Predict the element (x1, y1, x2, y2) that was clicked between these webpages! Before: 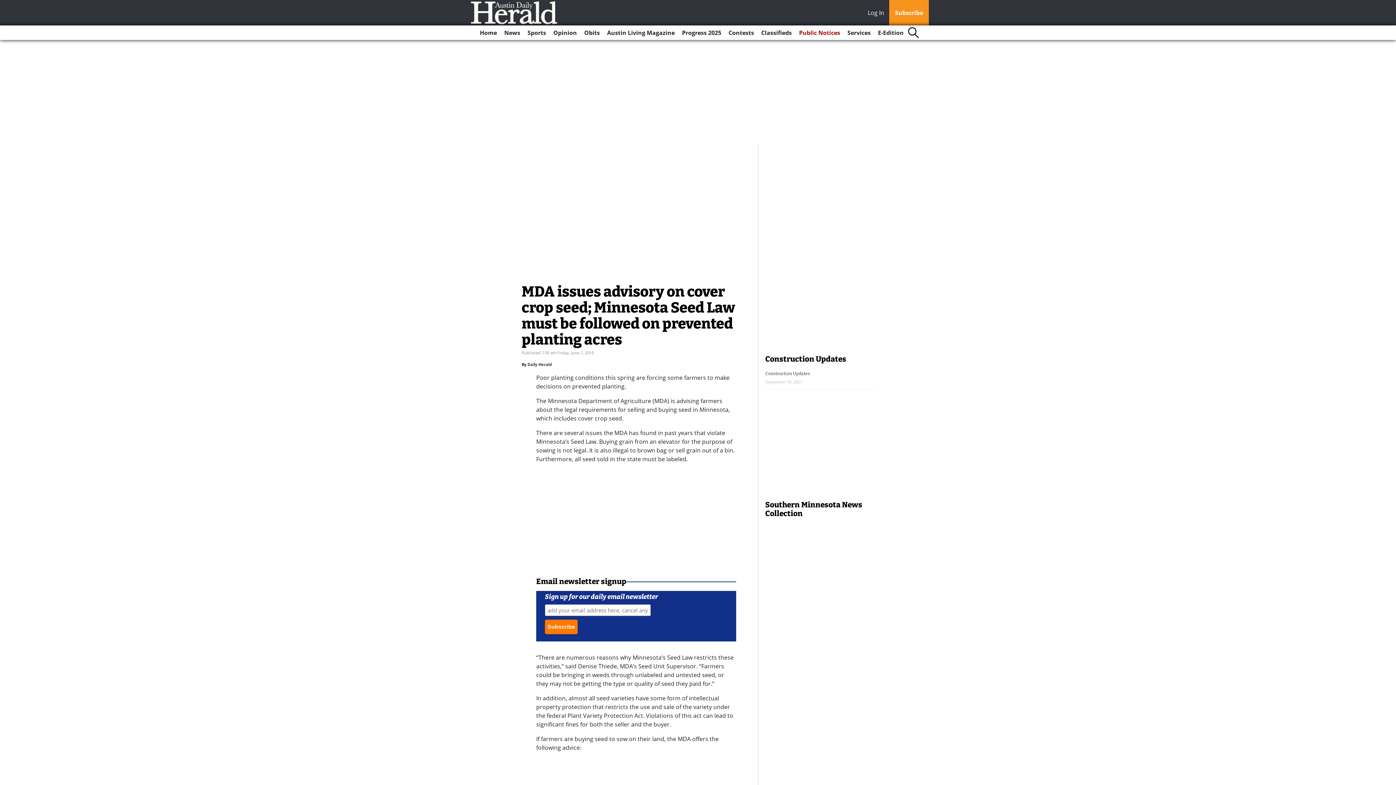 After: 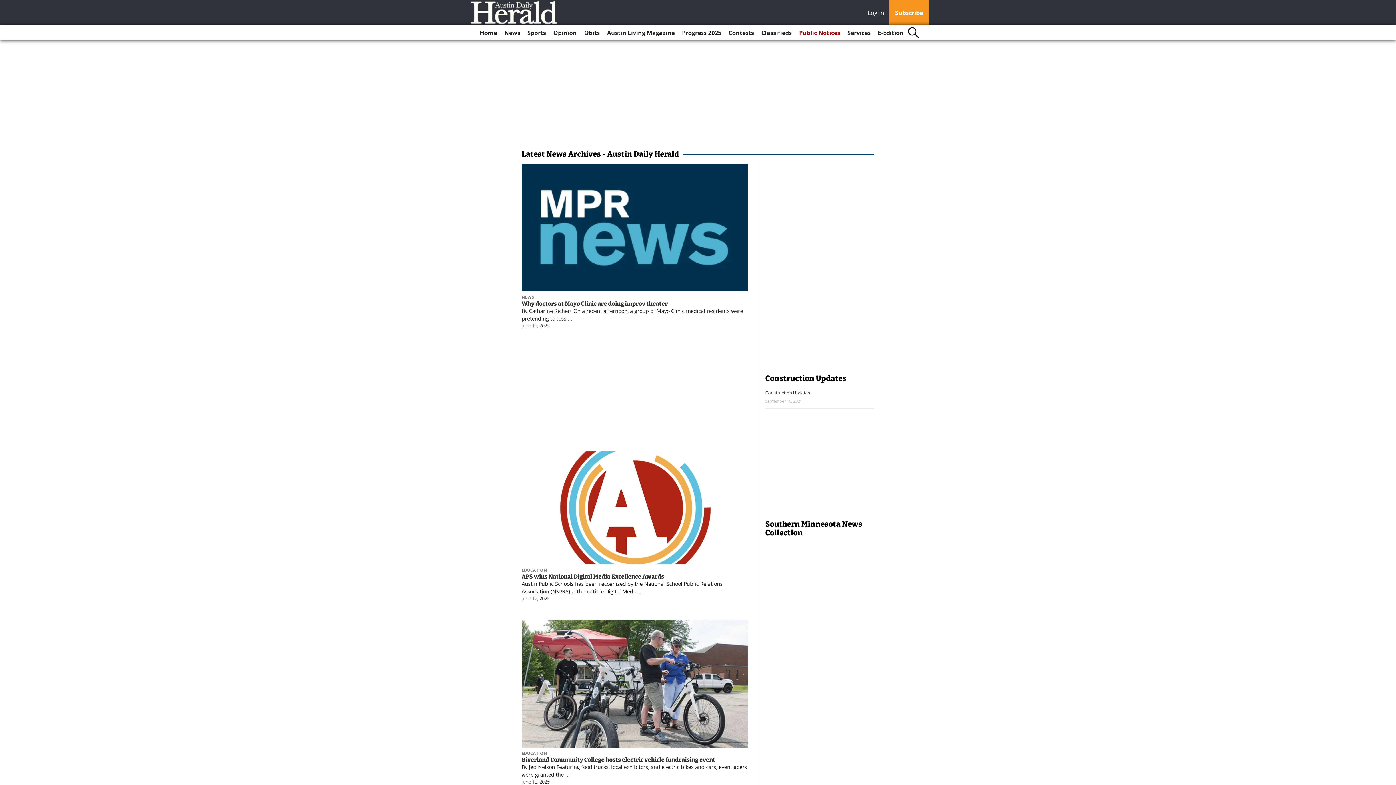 Action: label: News bbox: (501, 25, 523, 40)